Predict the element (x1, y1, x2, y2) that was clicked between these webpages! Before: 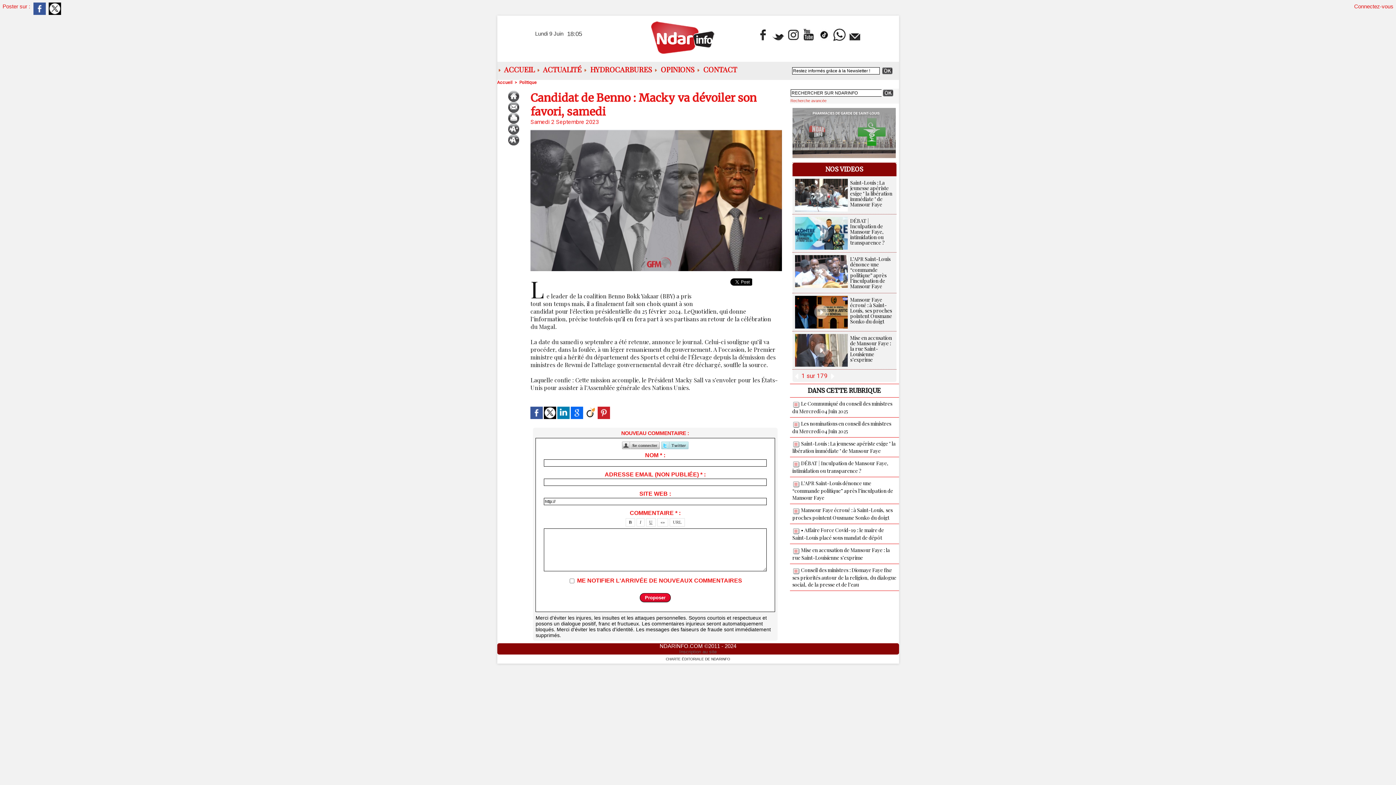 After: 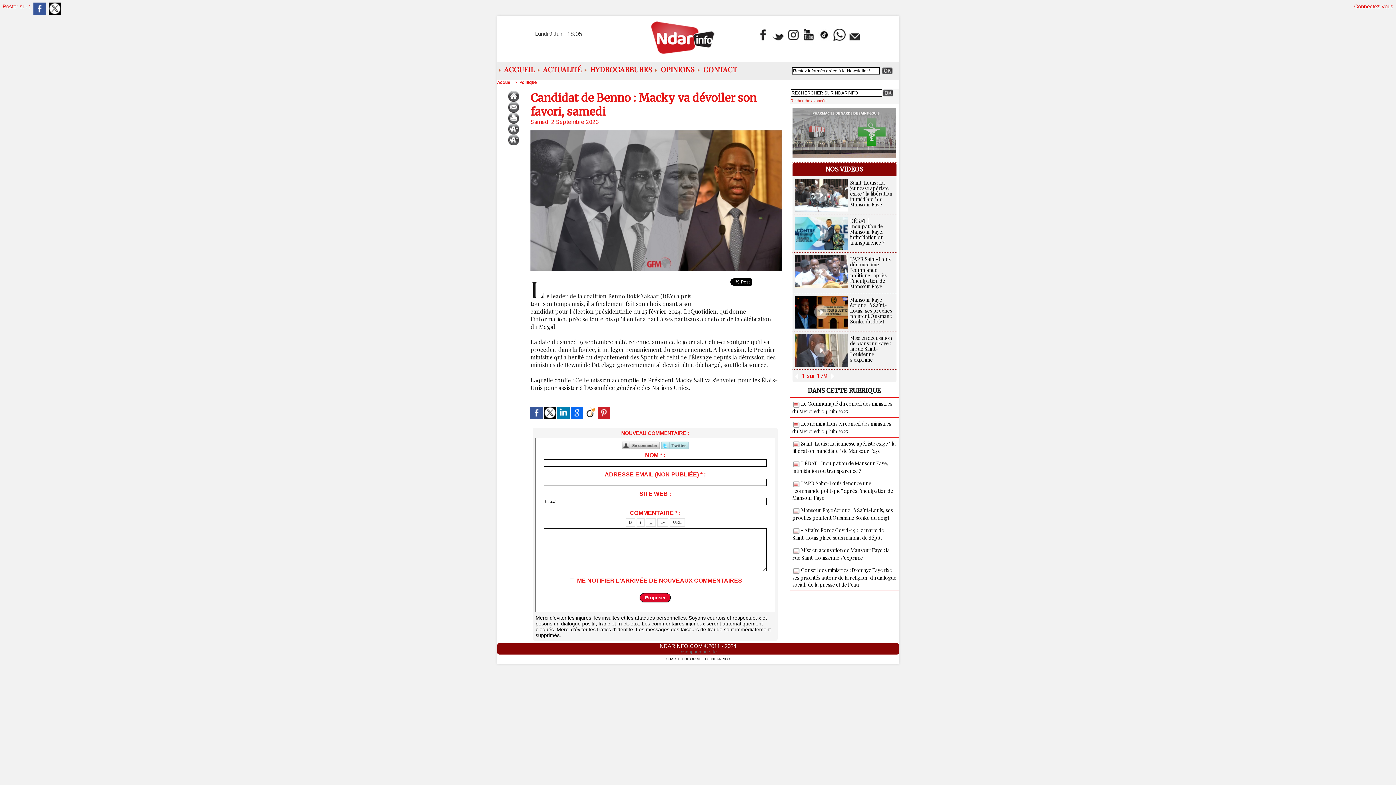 Action: bbox: (756, 16, 771, 46) label:  